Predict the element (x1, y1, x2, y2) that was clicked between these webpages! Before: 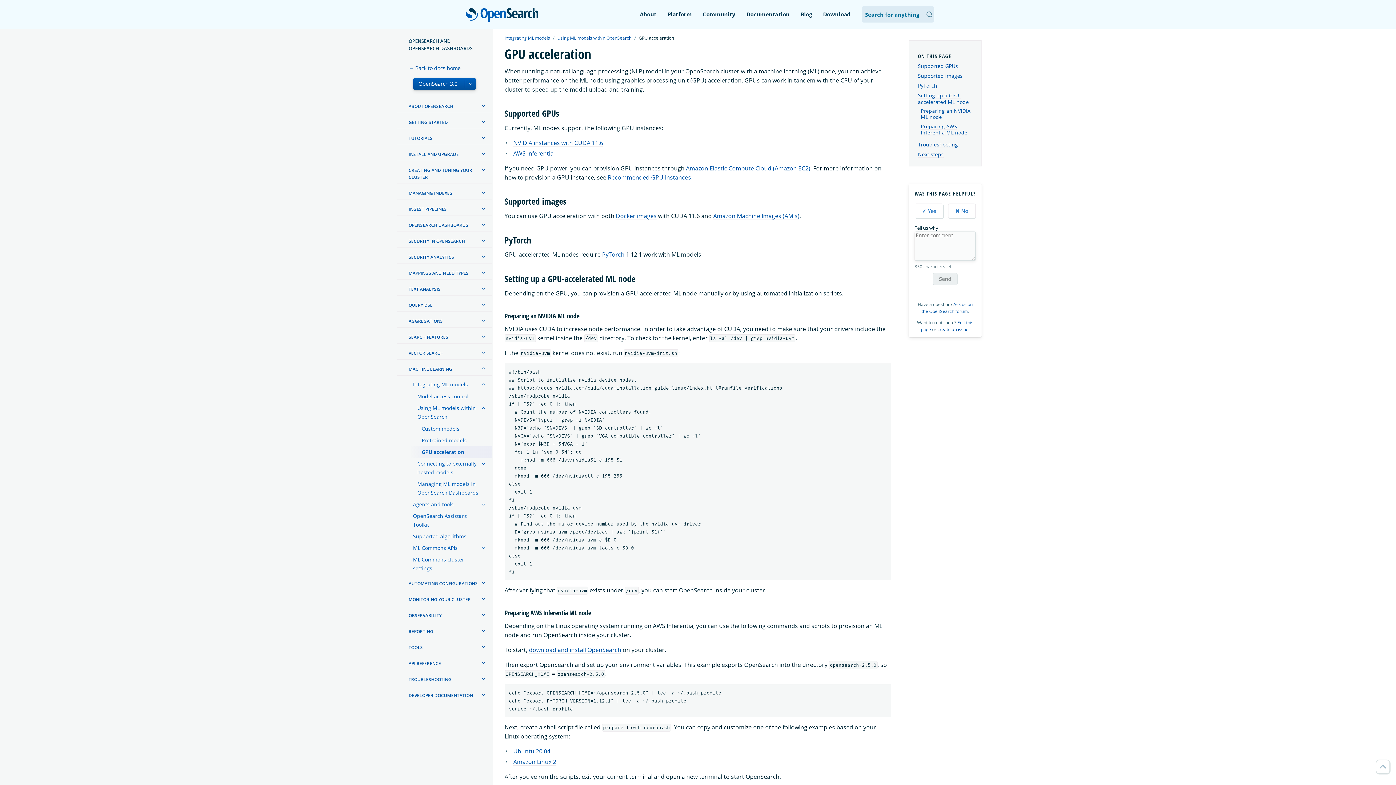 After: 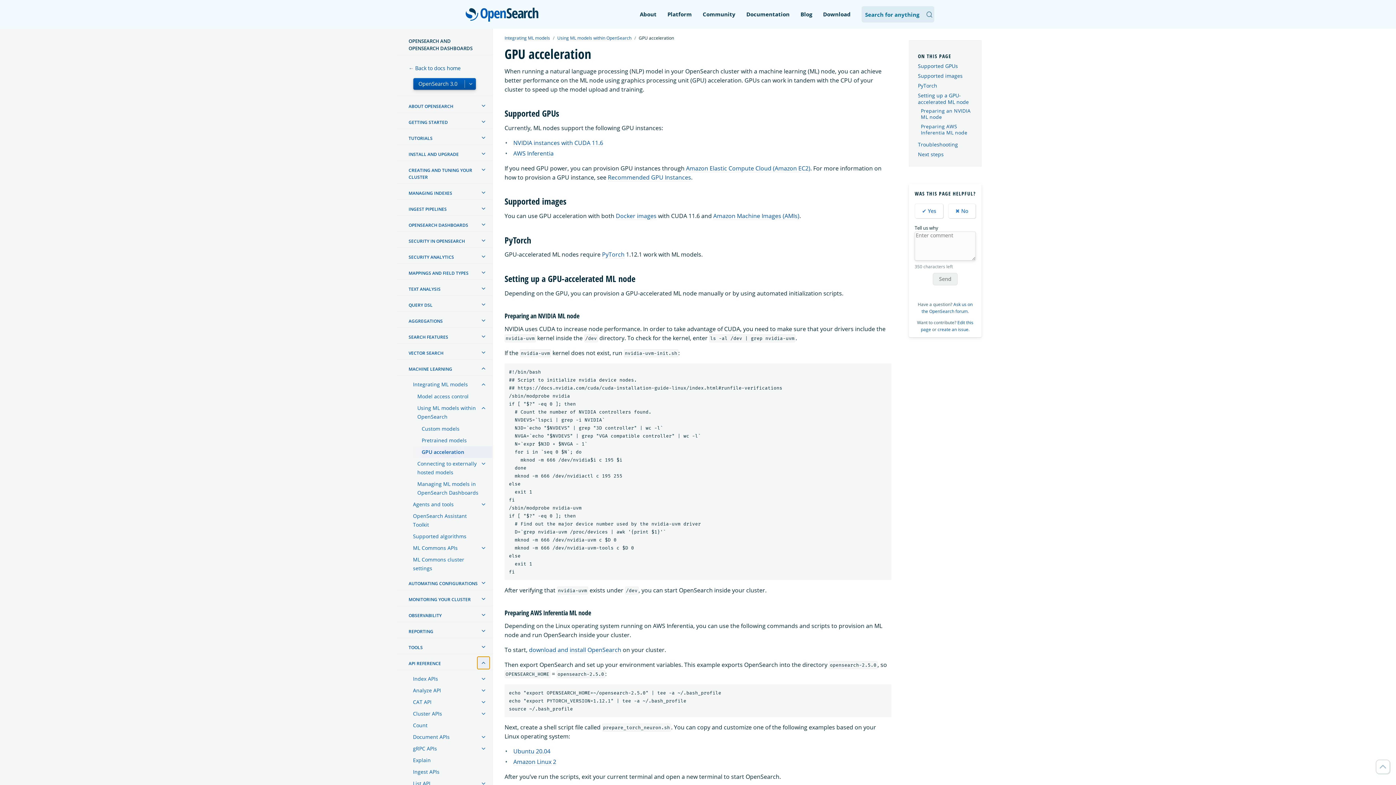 Action: bbox: (477, 657, 489, 668)